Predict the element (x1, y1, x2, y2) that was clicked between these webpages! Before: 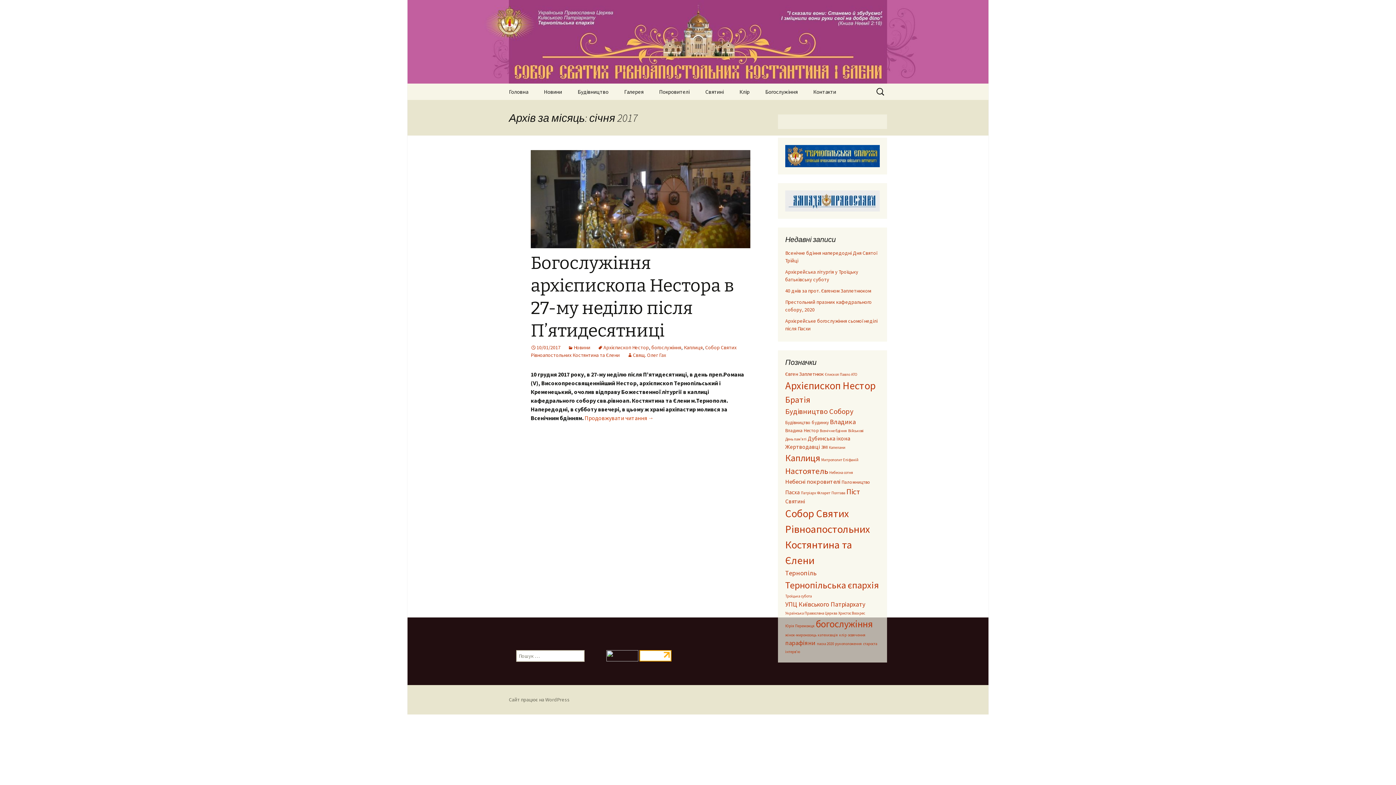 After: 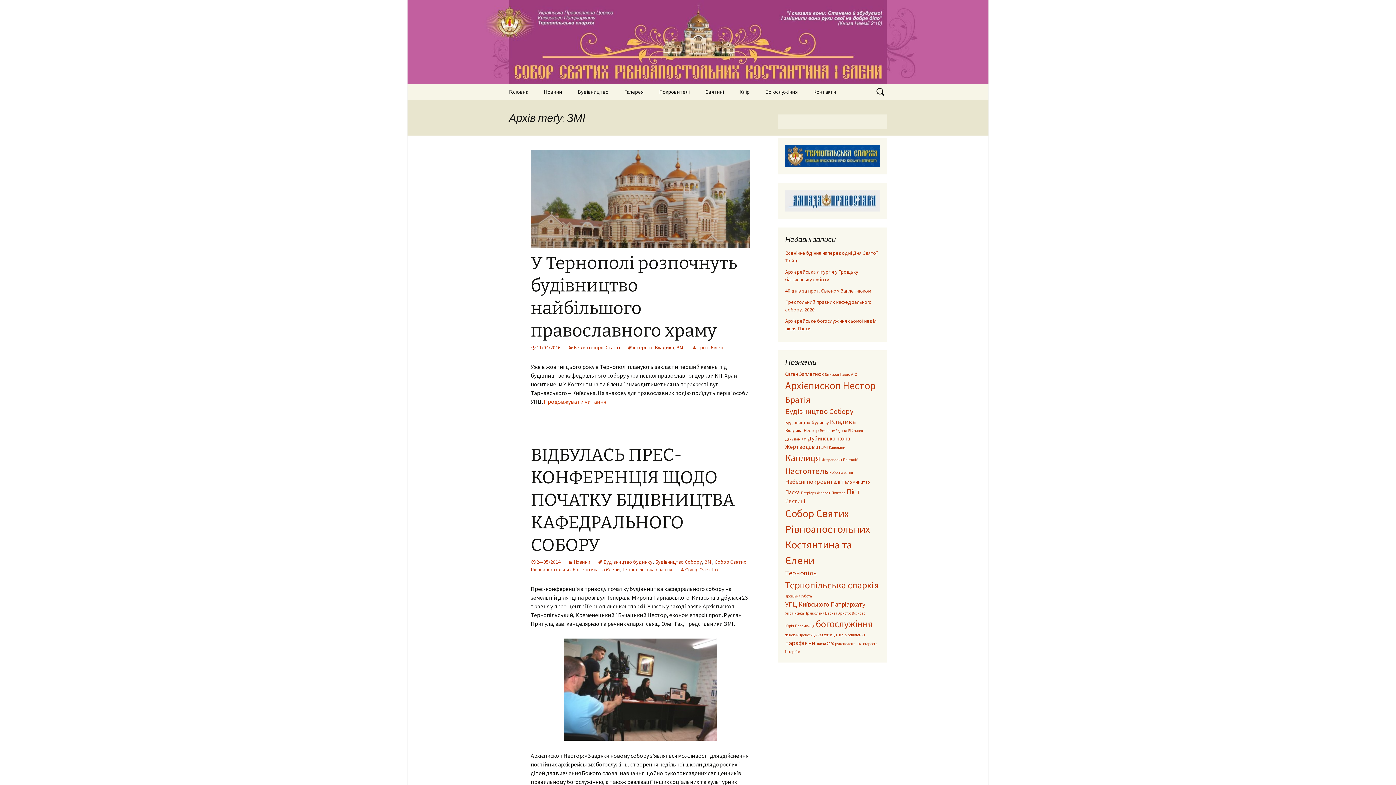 Action: label: ЗМІ (2 елементи) bbox: (821, 444, 828, 450)